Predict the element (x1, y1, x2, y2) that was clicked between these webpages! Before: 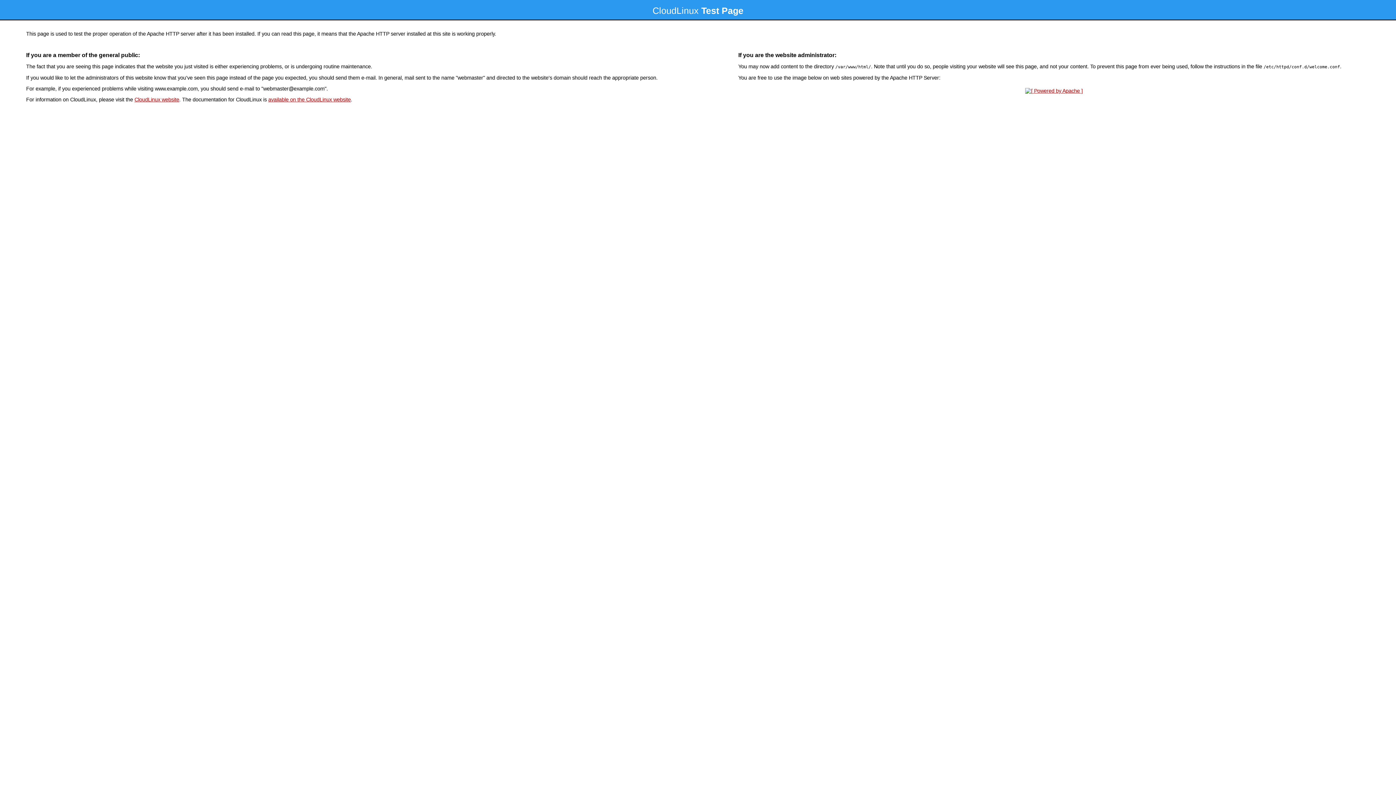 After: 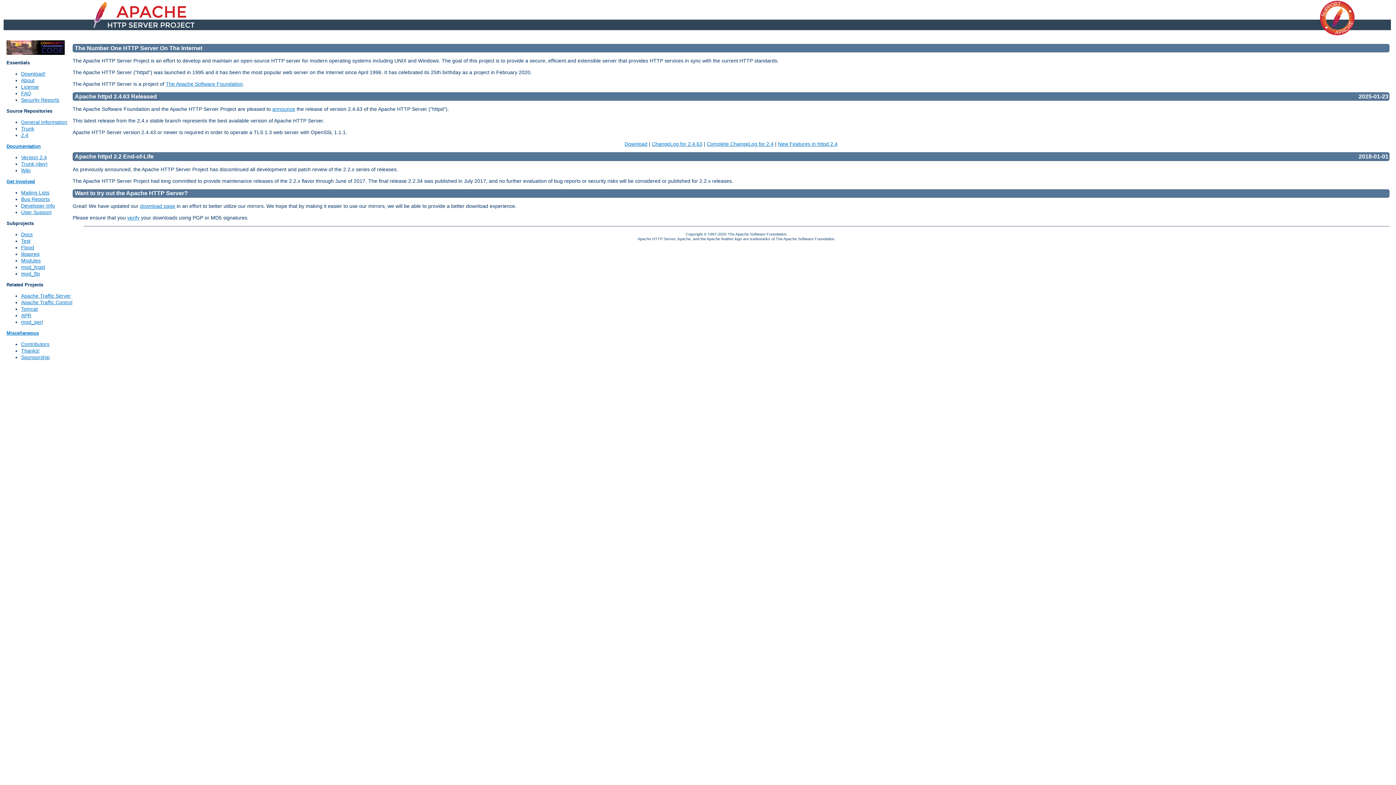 Action: bbox: (1023, 88, 1085, 93)